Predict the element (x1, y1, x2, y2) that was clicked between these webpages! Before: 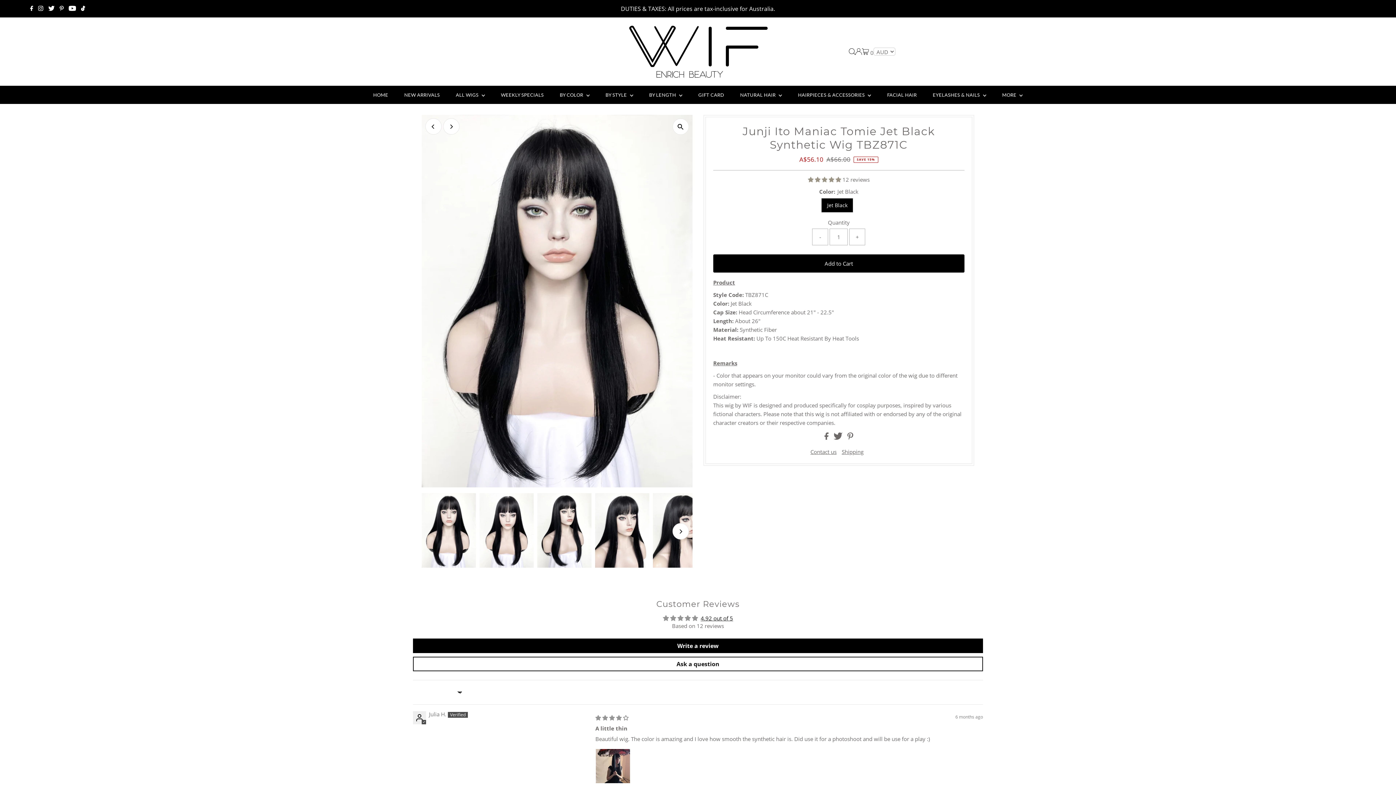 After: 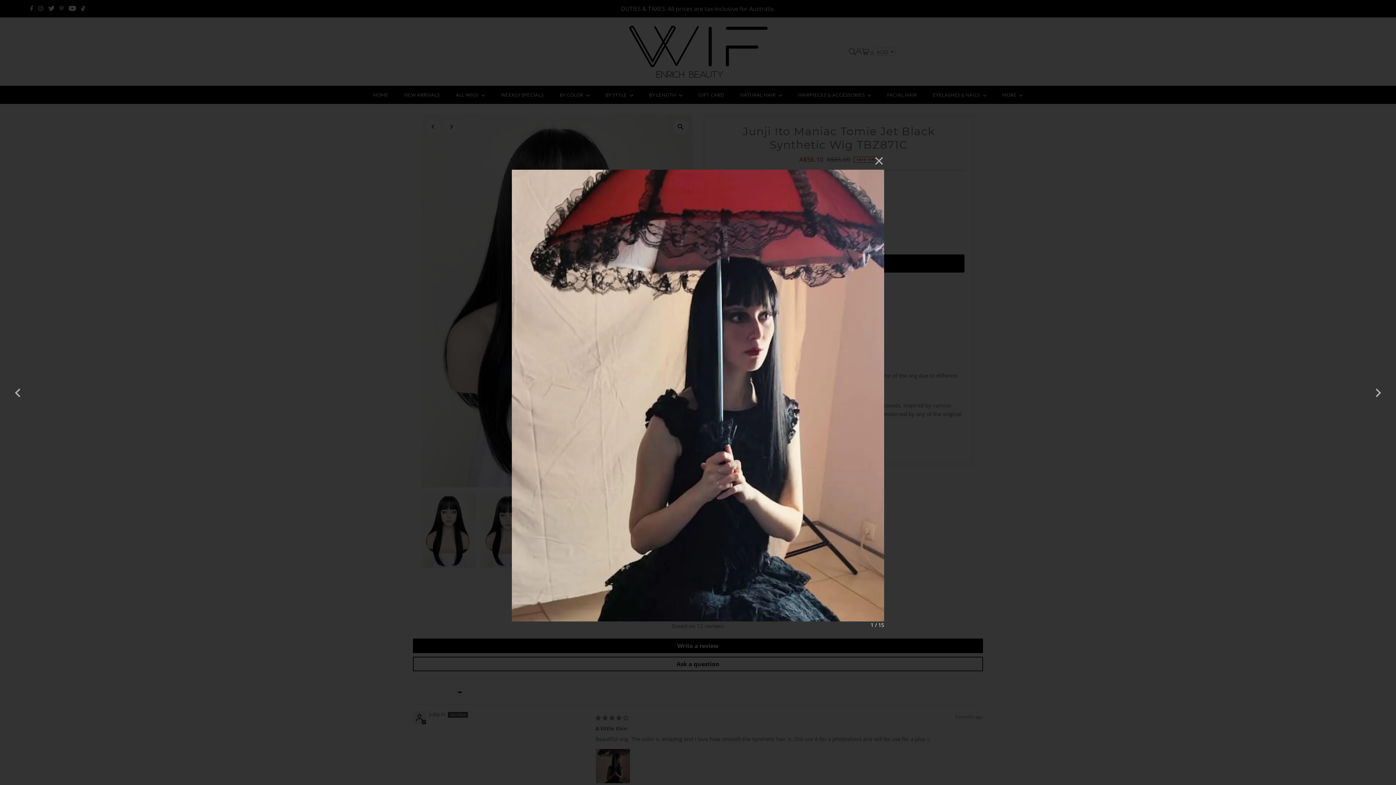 Action: bbox: (595, 748, 630, 783) label: Link to user picture 1